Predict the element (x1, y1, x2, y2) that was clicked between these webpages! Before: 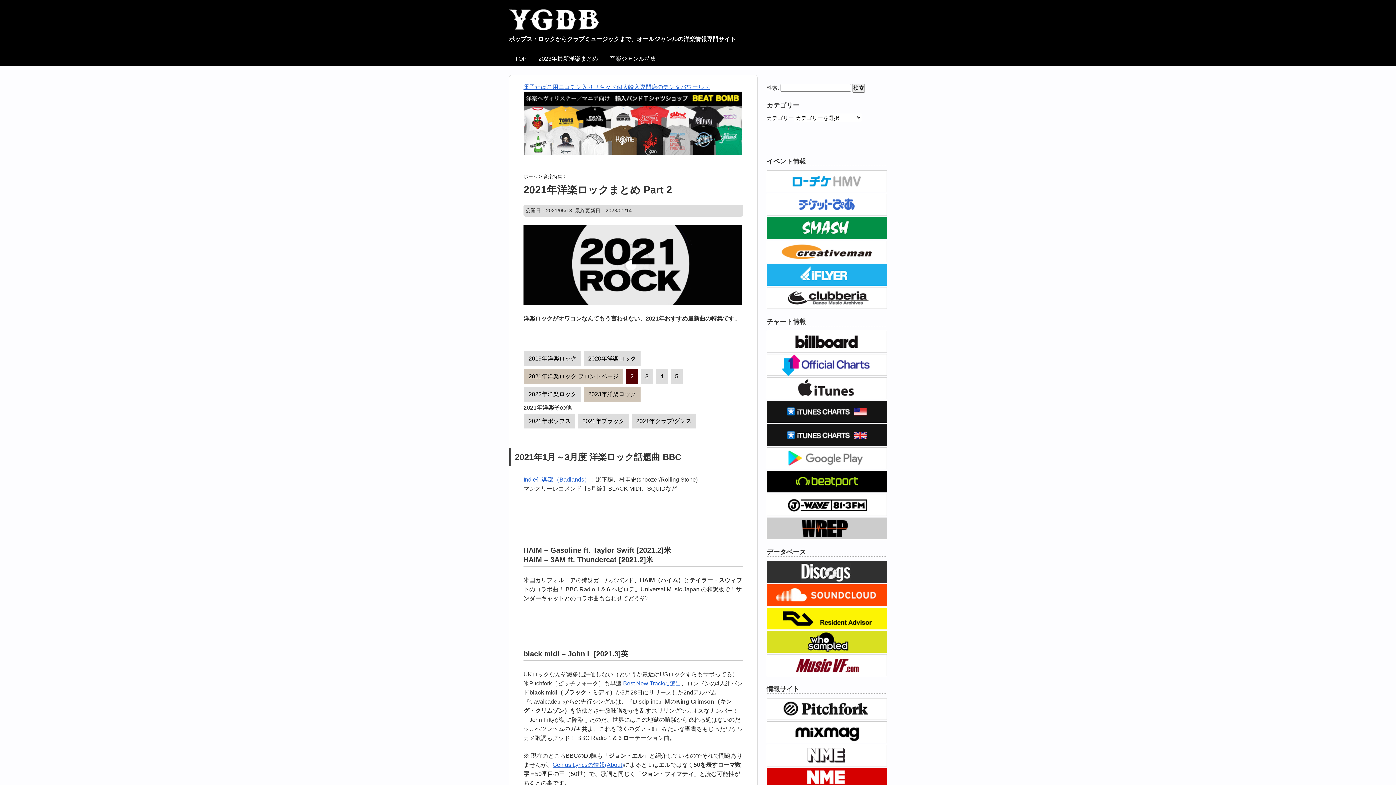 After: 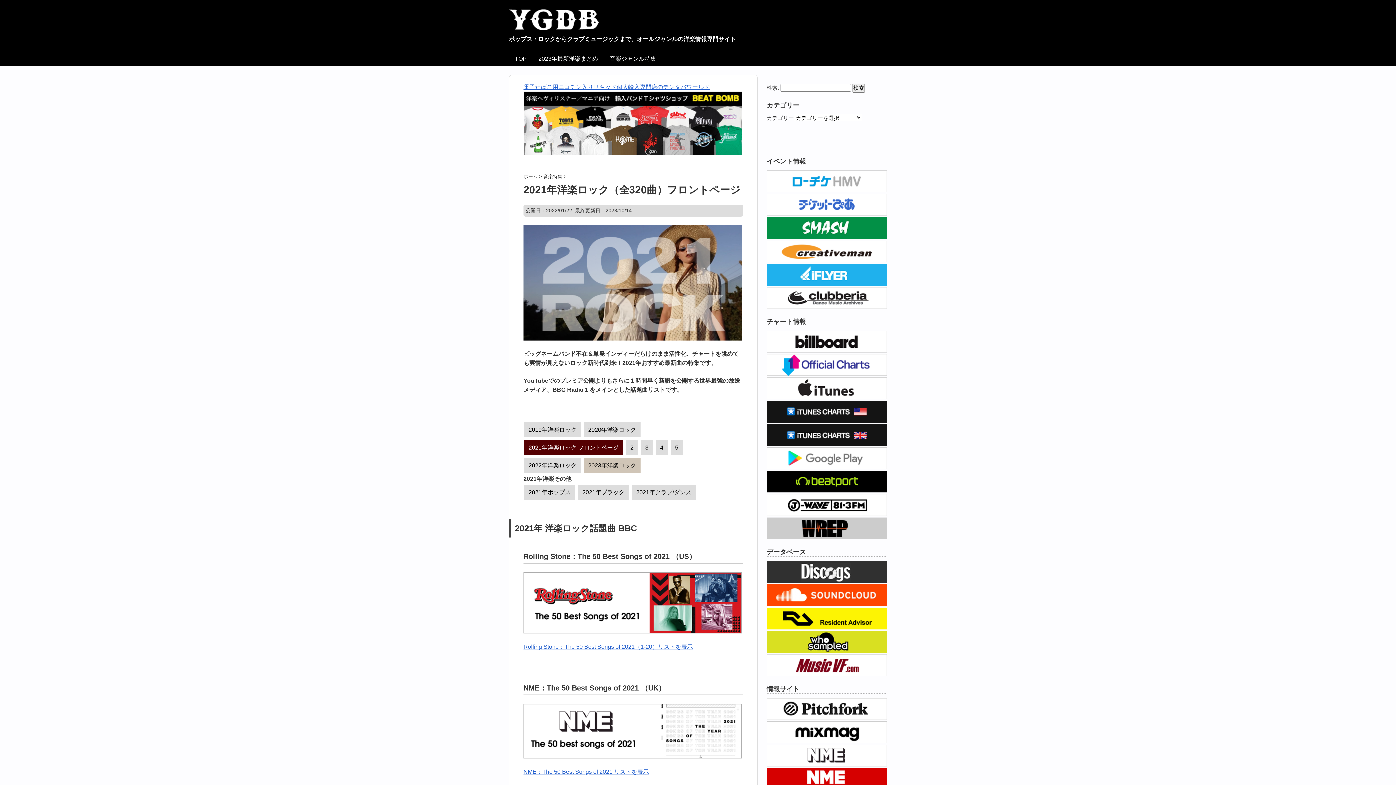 Action: label: 2021年洋楽ロック フロントページ bbox: (524, 369, 623, 384)